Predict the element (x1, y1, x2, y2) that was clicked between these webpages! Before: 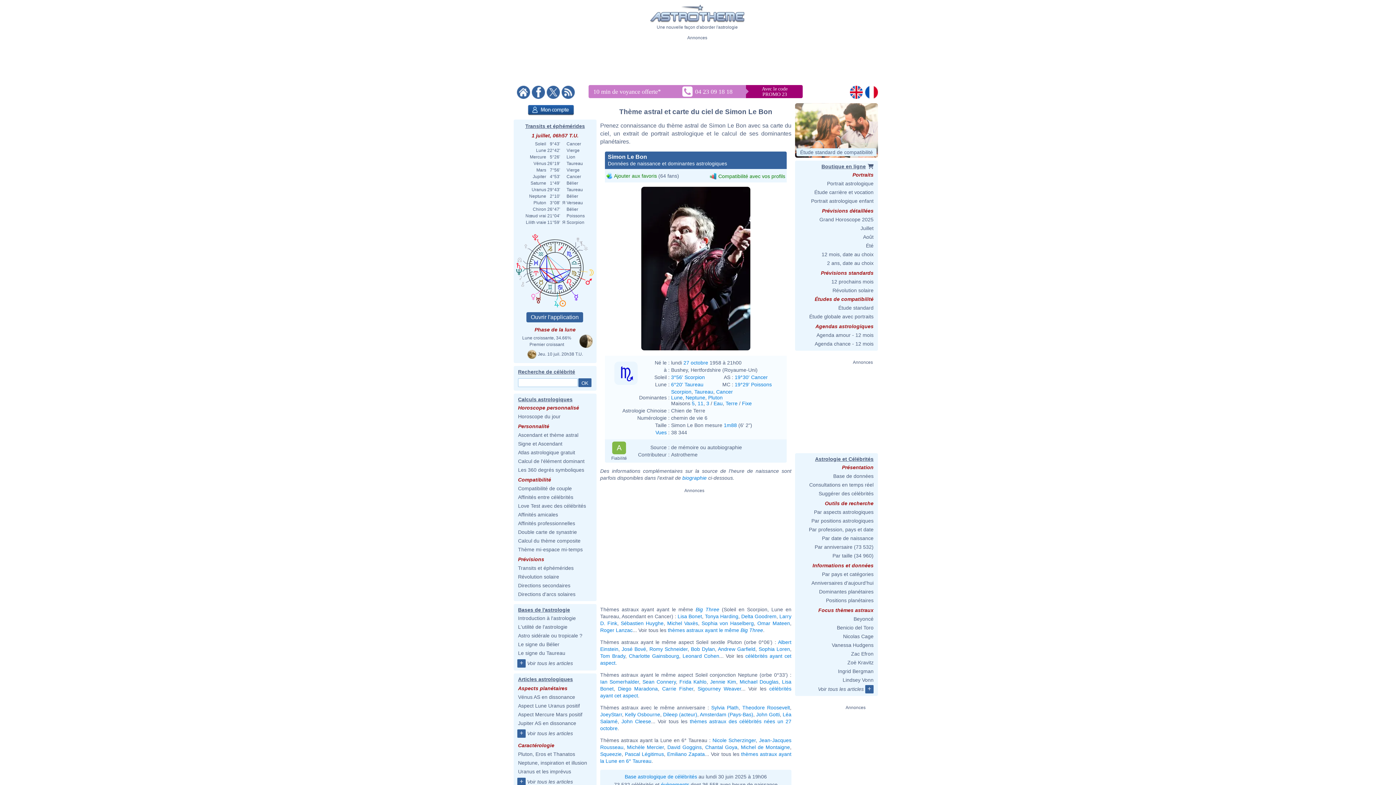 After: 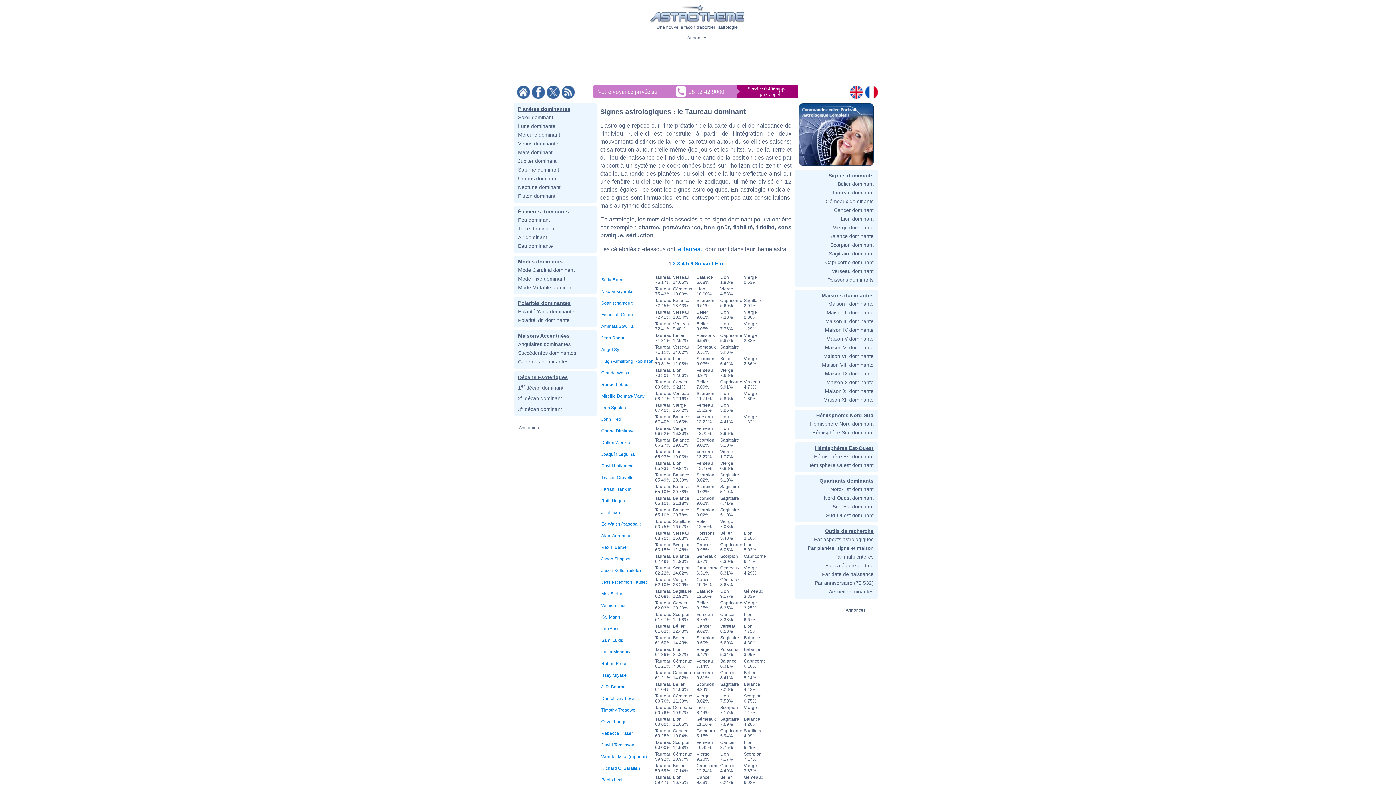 Action: label: Taureau bbox: (694, 388, 713, 394)